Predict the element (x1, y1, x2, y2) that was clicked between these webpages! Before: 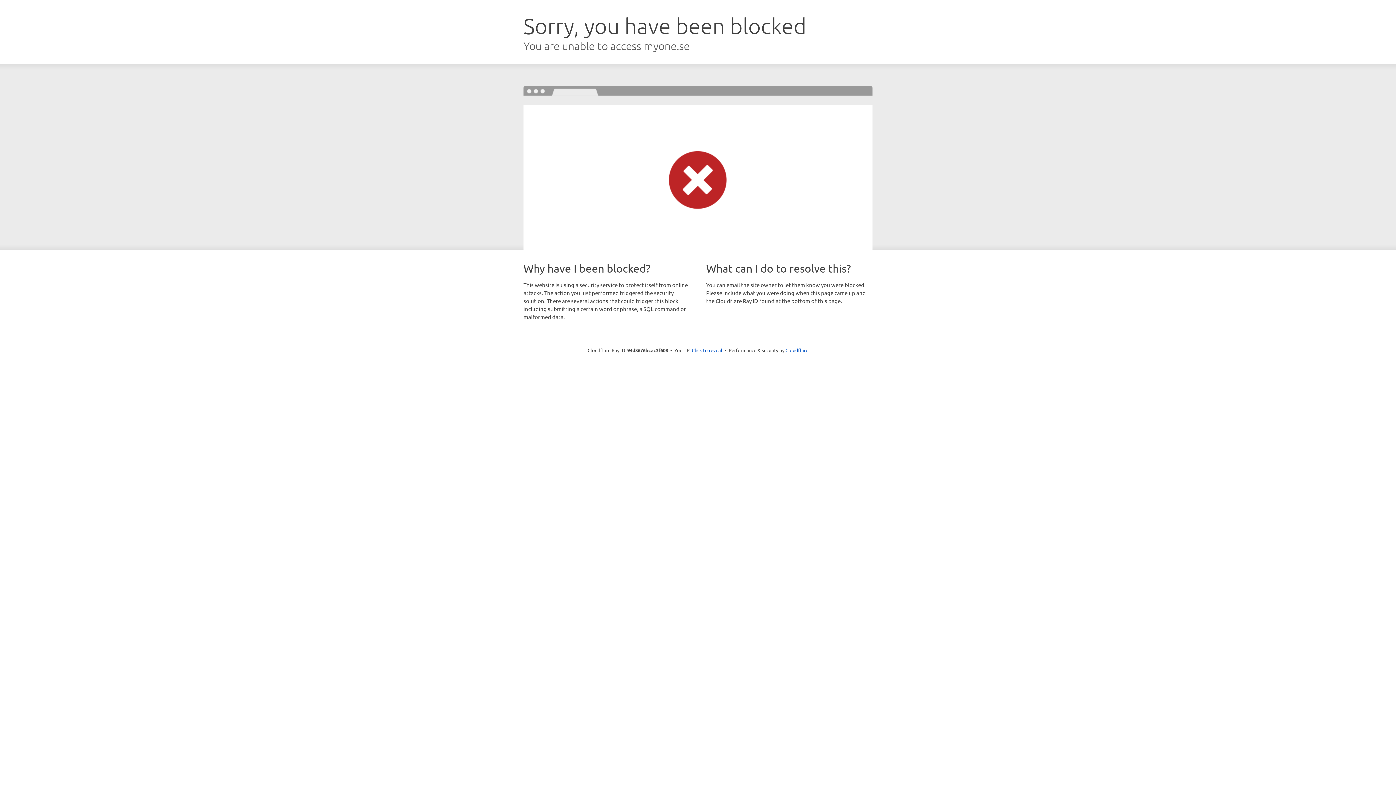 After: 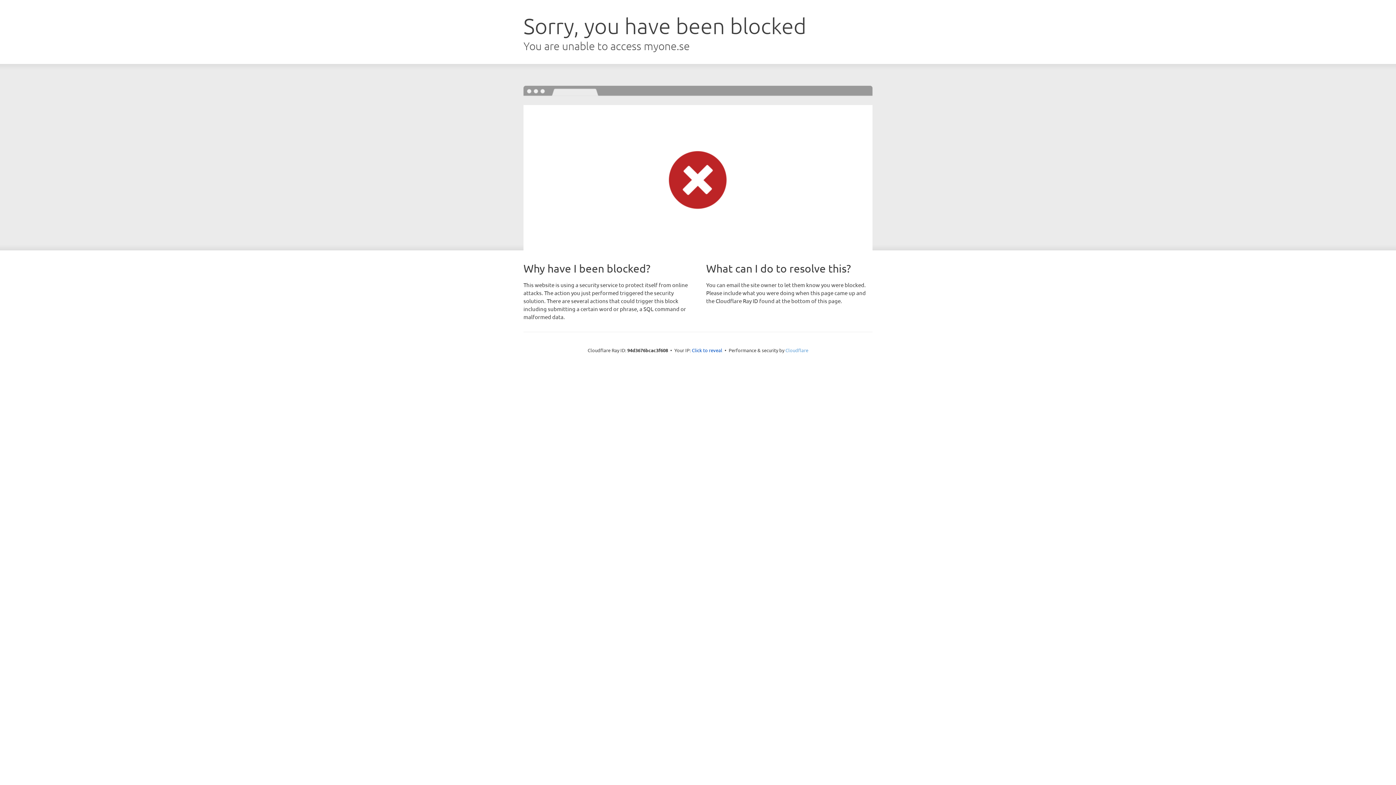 Action: bbox: (785, 347, 808, 353) label: Cloudflare